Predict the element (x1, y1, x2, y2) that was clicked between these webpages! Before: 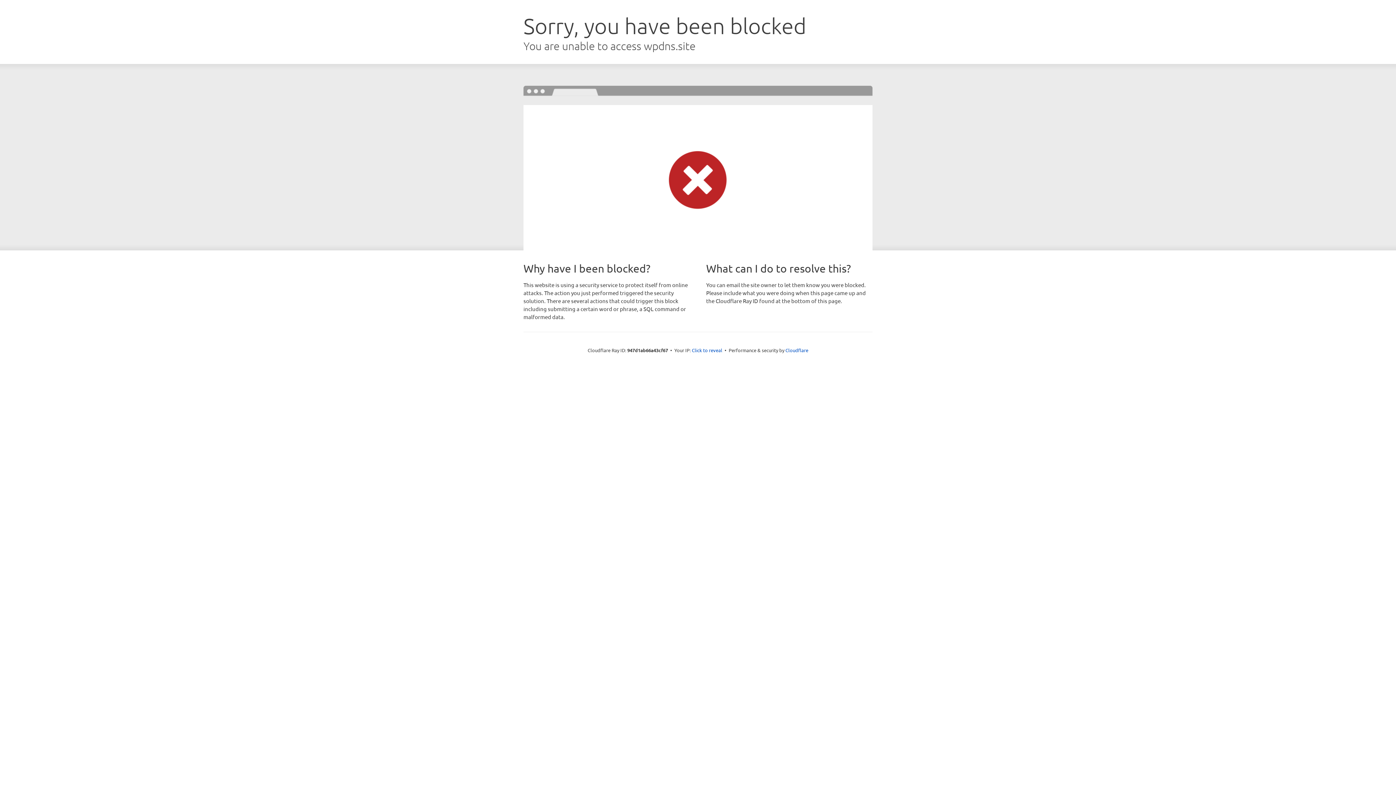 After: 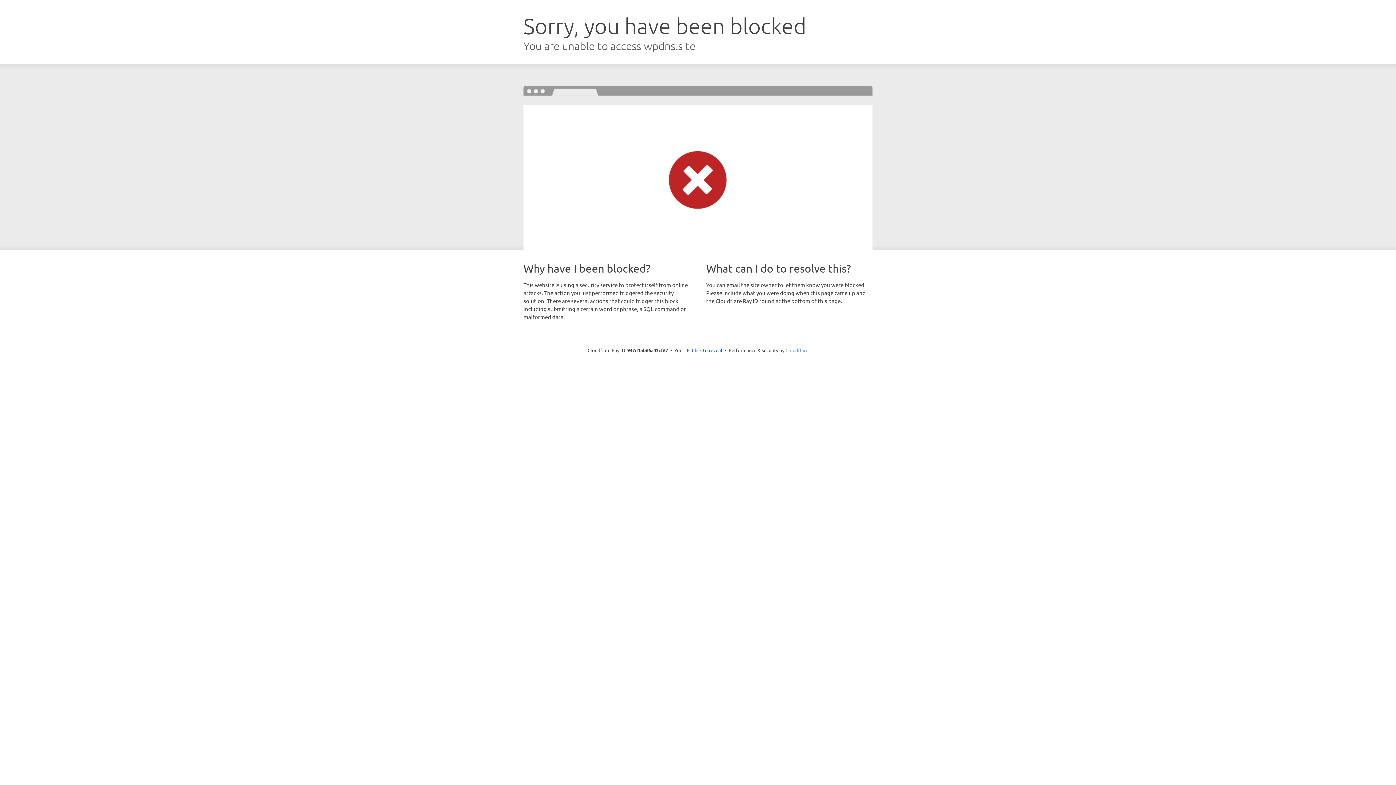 Action: bbox: (785, 347, 808, 353) label: Cloudflare